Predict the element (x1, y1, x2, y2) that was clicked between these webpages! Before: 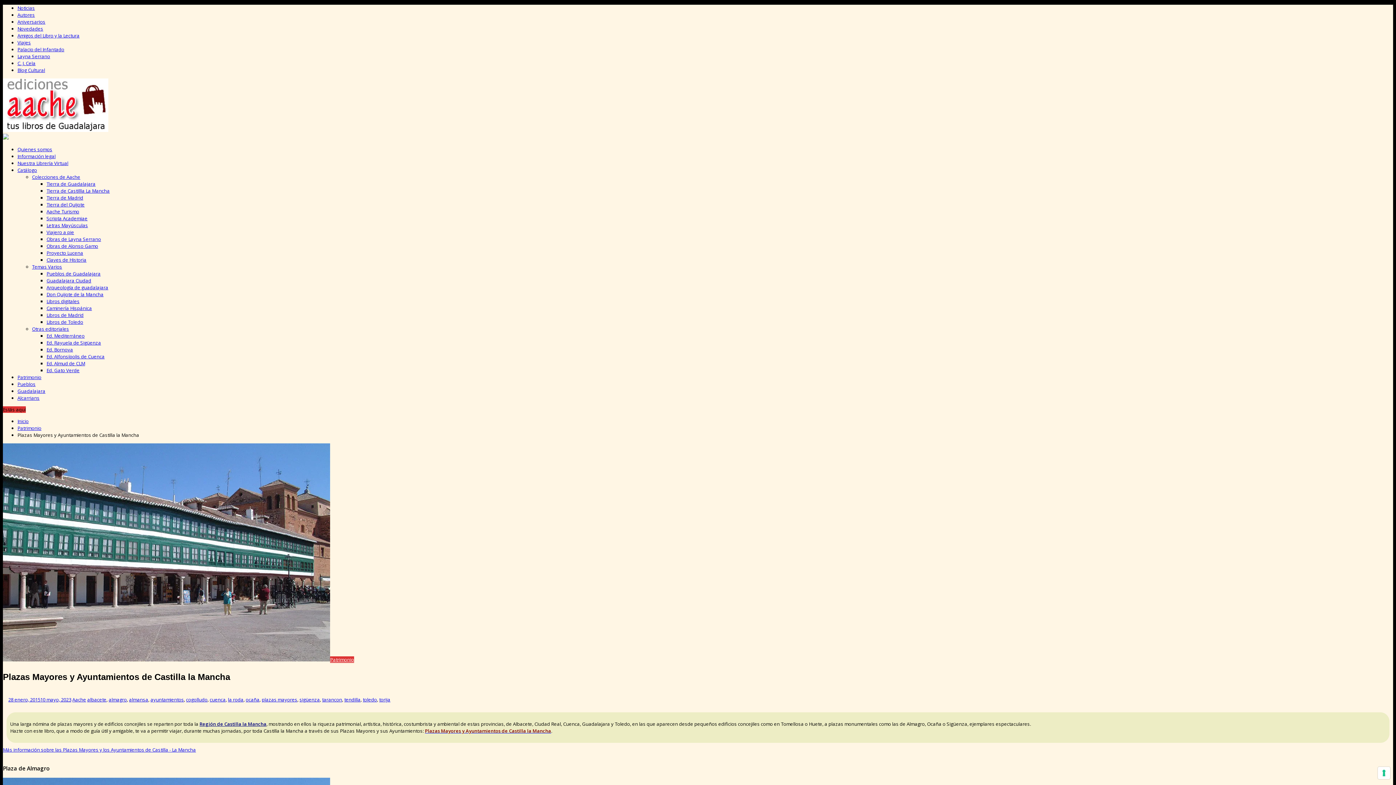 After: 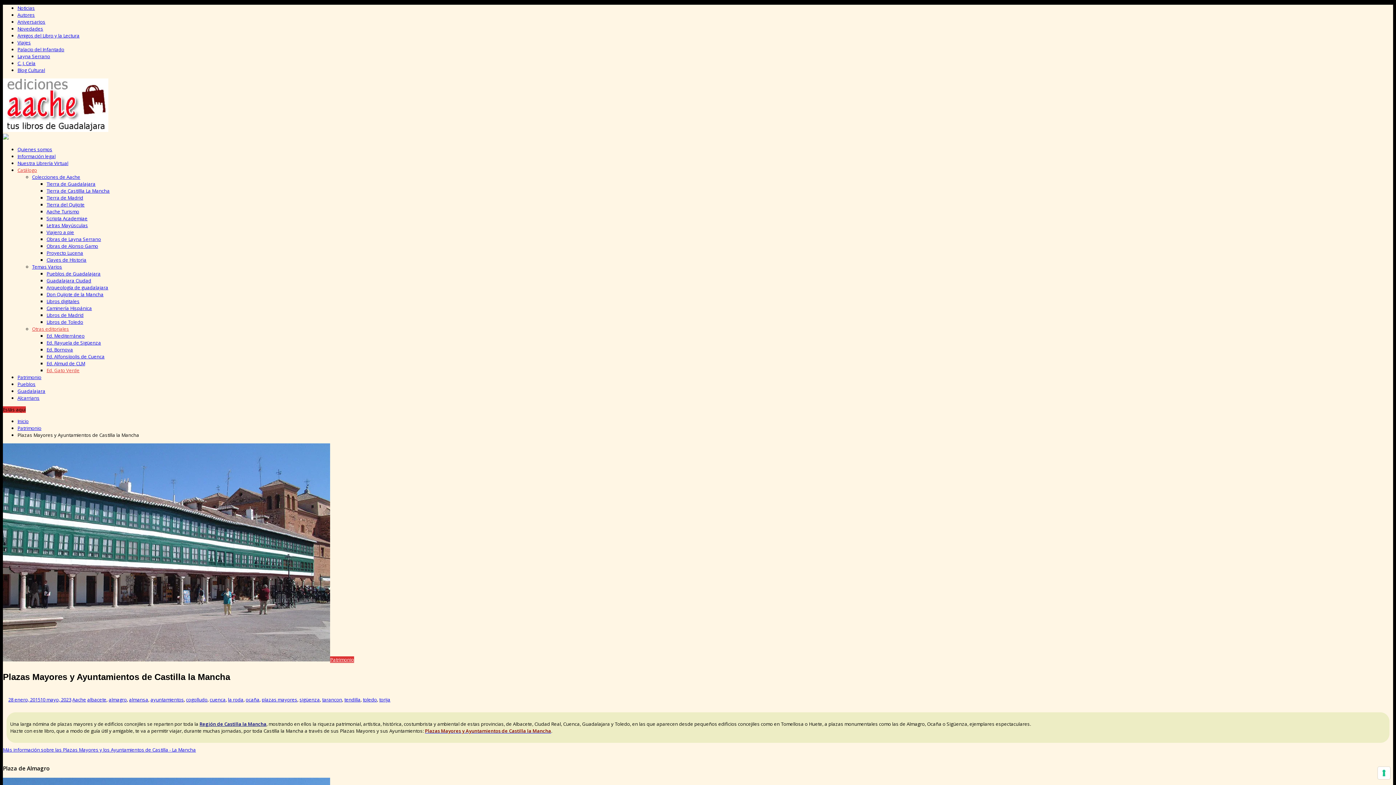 Action: label: Ed. Gato Verde bbox: (46, 367, 79, 373)